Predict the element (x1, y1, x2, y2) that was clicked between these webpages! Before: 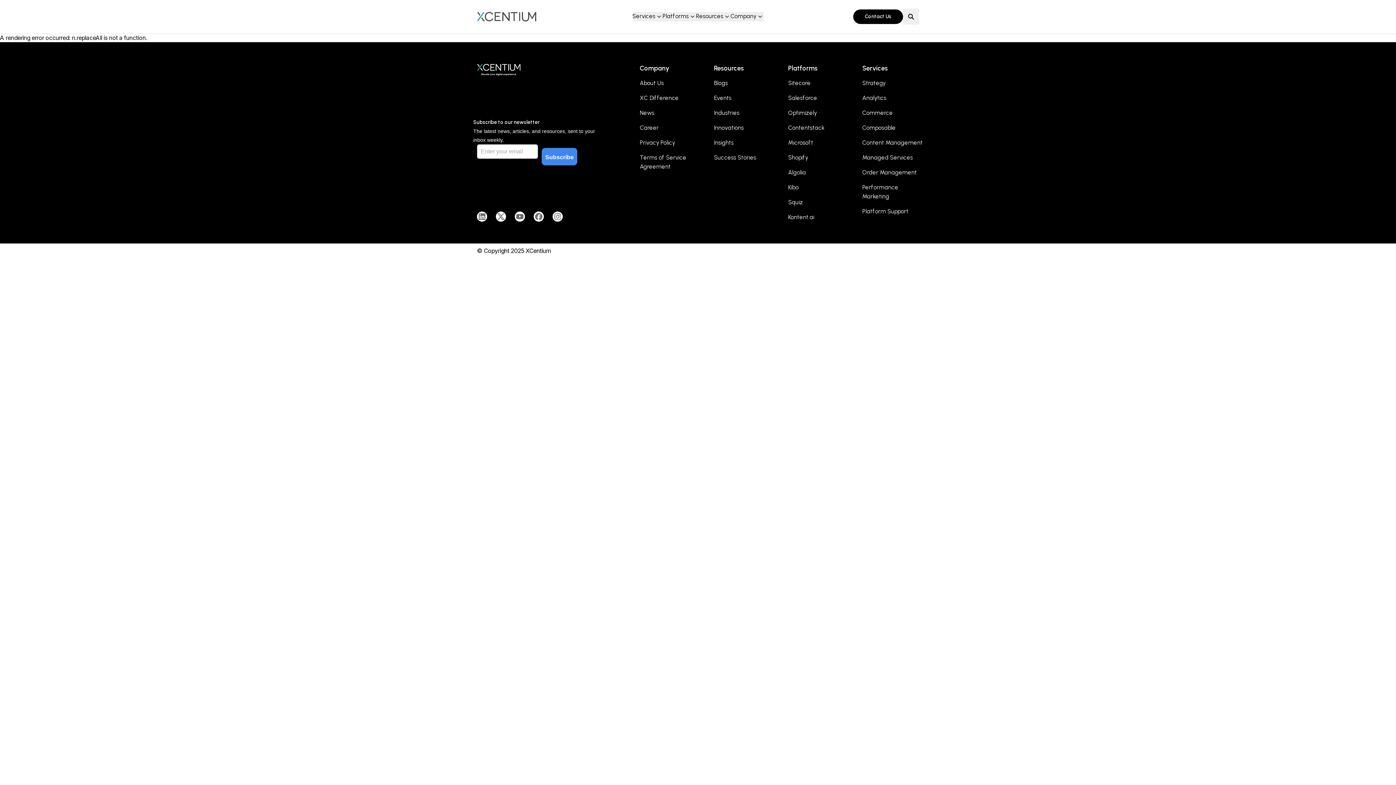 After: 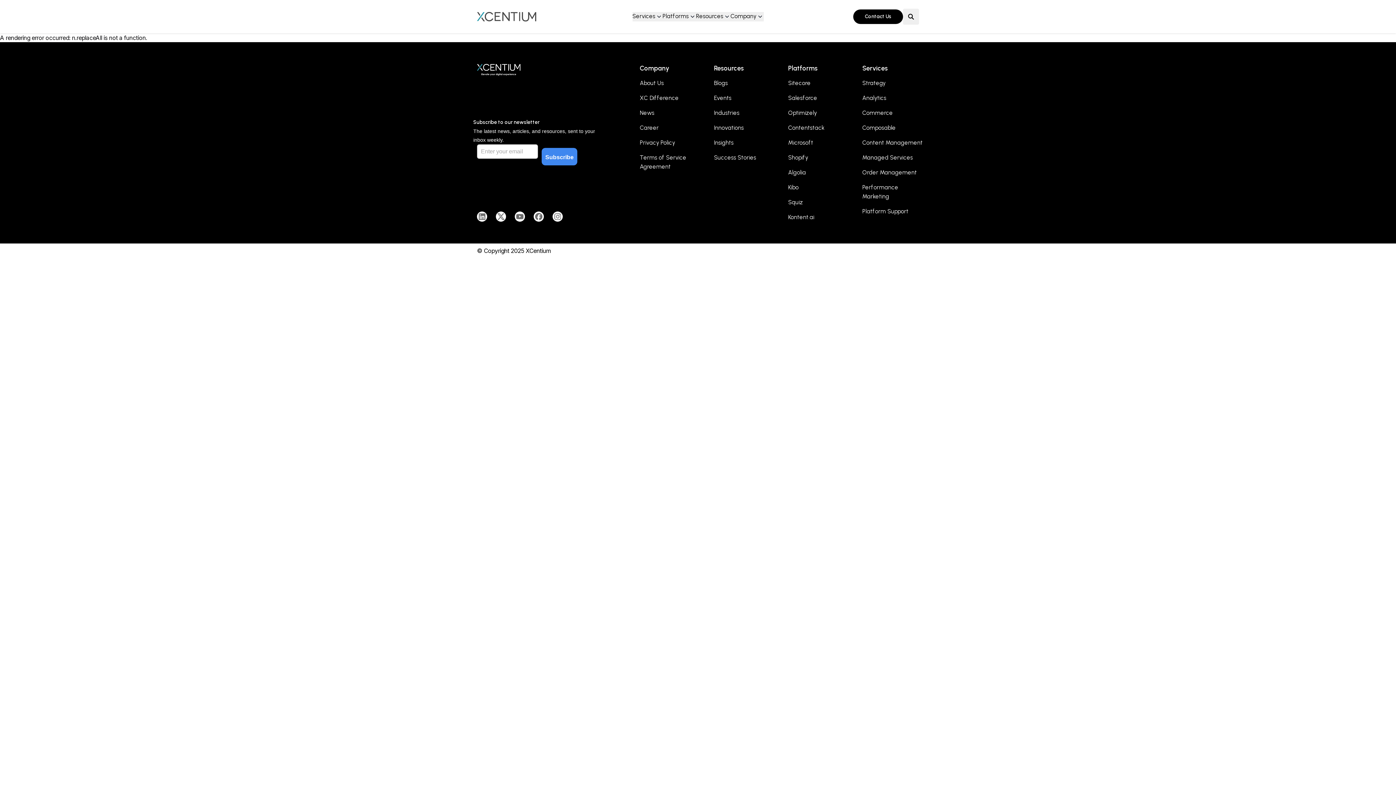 Action: label: Salesforce bbox: (788, 94, 817, 102)